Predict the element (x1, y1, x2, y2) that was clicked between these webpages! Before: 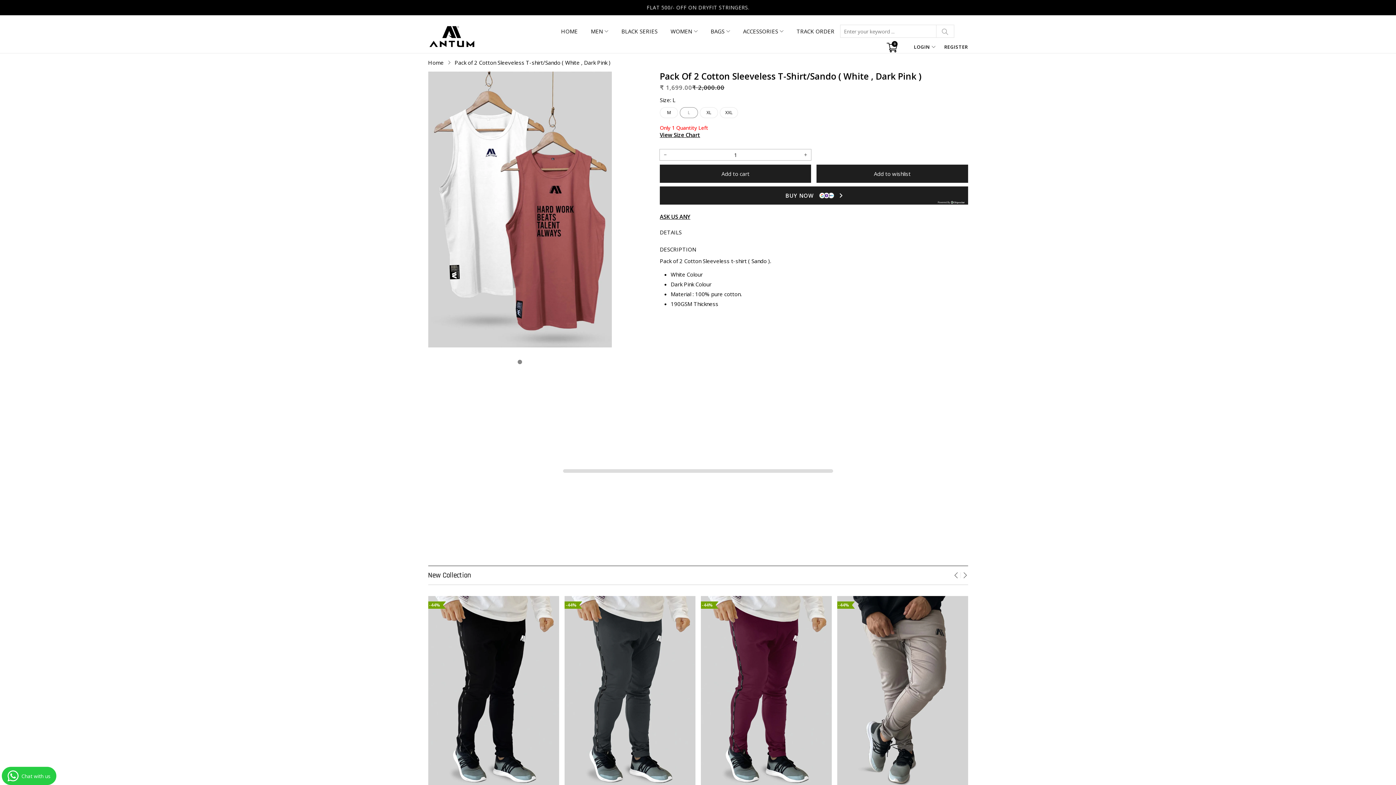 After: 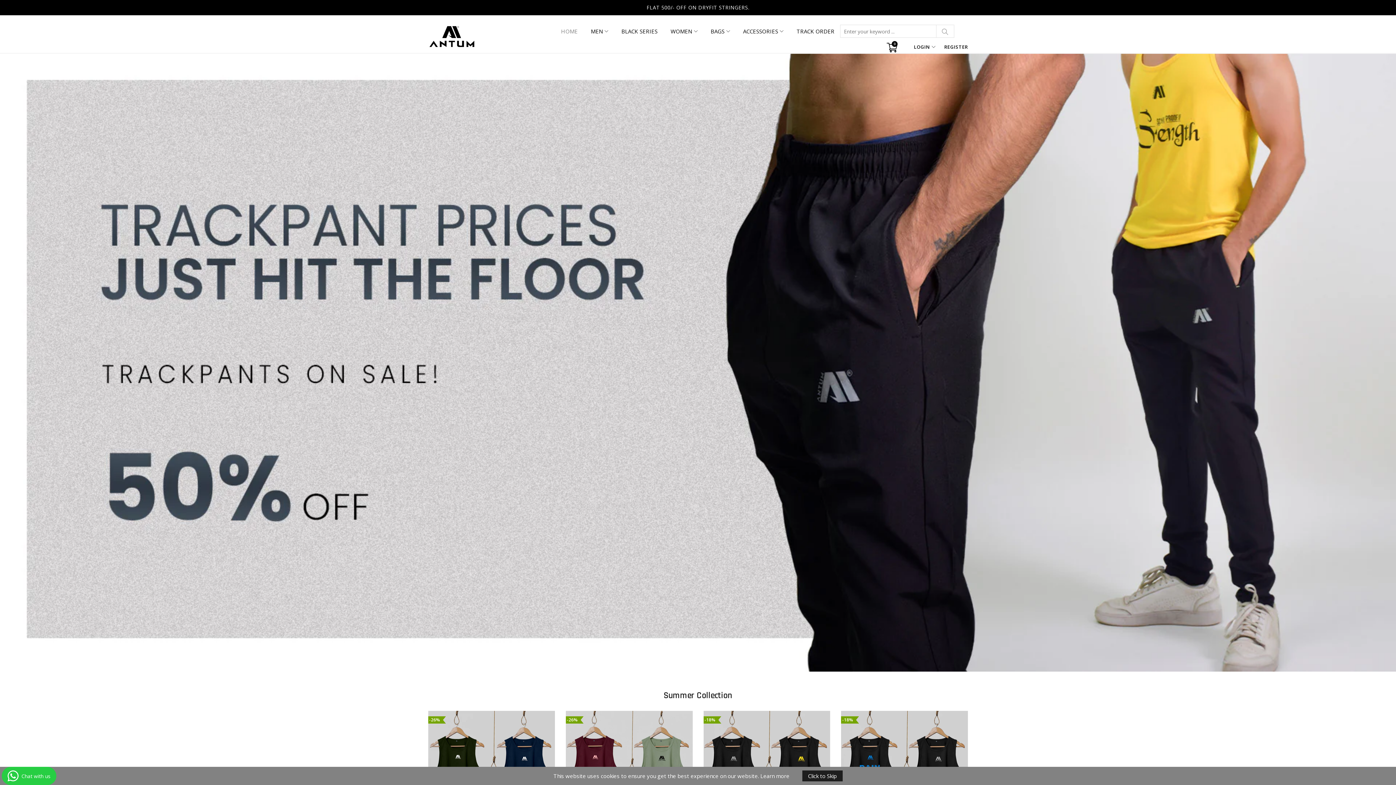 Action: label: HOME bbox: (561, 20, 579, 42)